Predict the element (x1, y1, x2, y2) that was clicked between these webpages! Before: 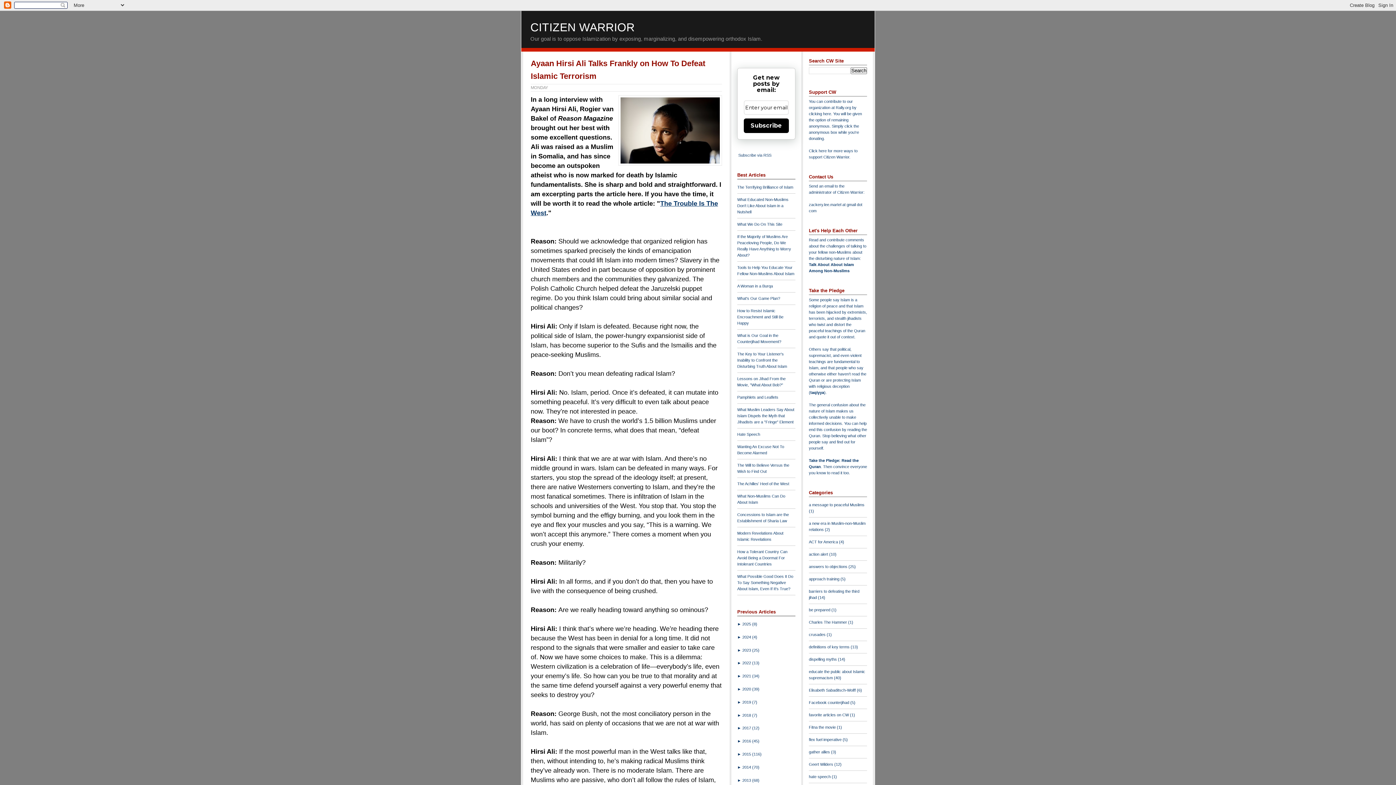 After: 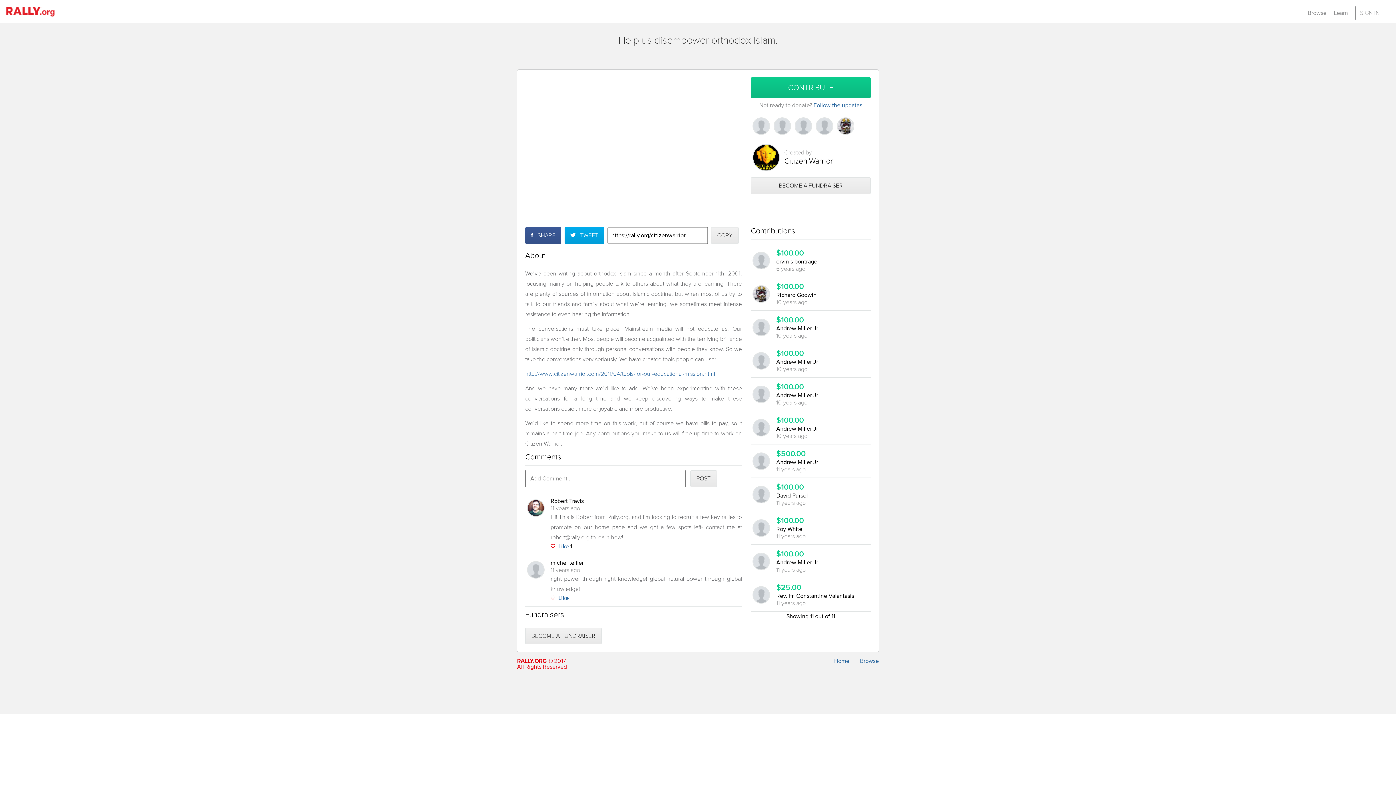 Action: label: clicking here bbox: (809, 111, 831, 116)